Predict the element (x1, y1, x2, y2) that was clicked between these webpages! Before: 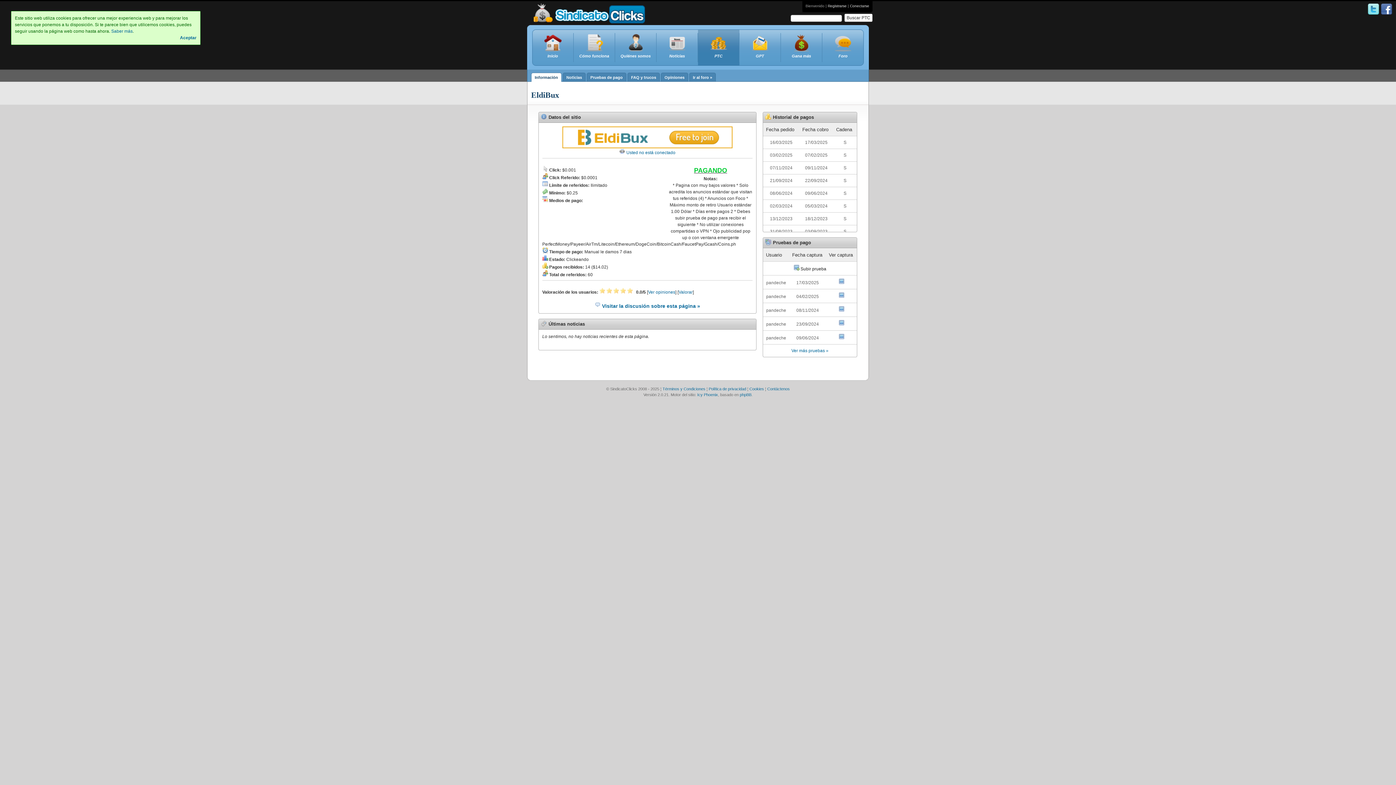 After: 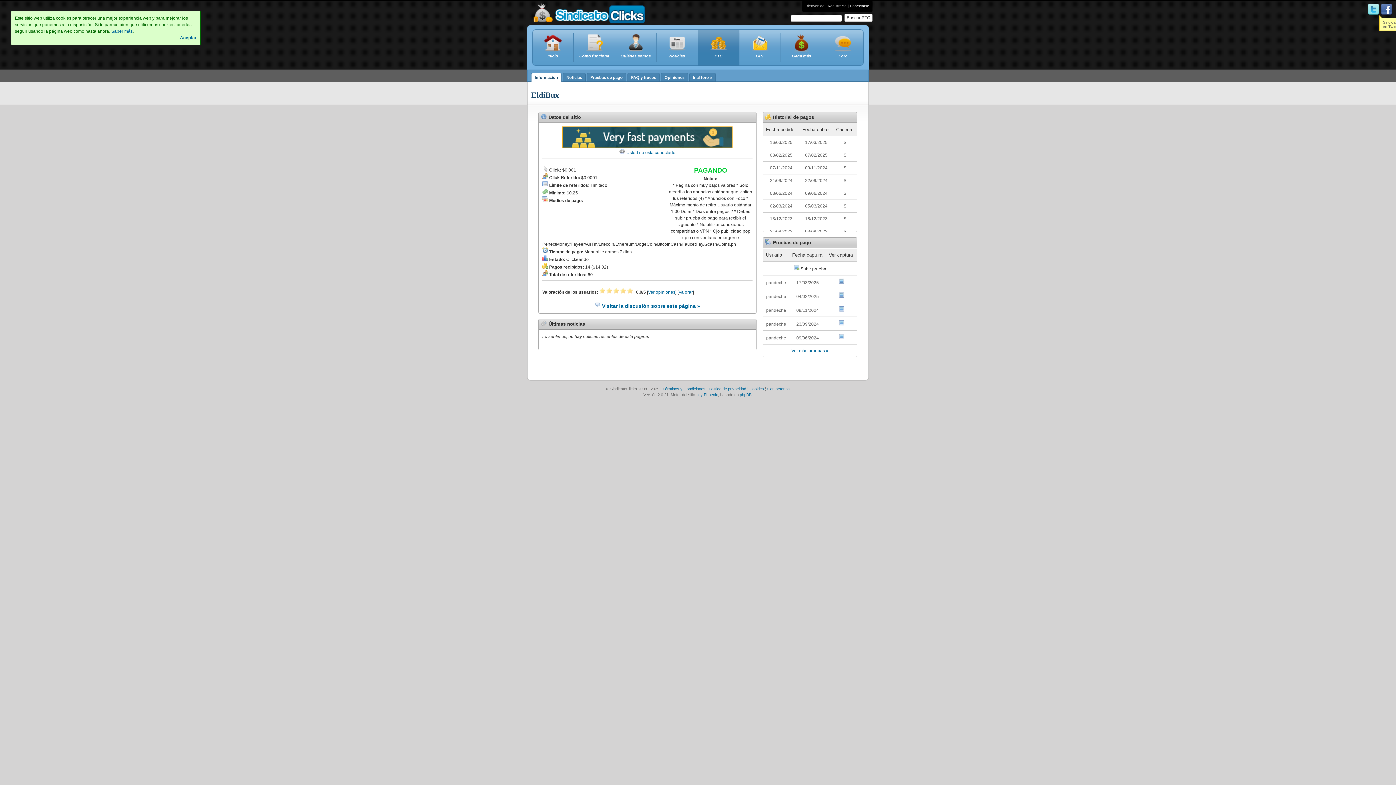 Action: bbox: (1368, 10, 1379, 16)